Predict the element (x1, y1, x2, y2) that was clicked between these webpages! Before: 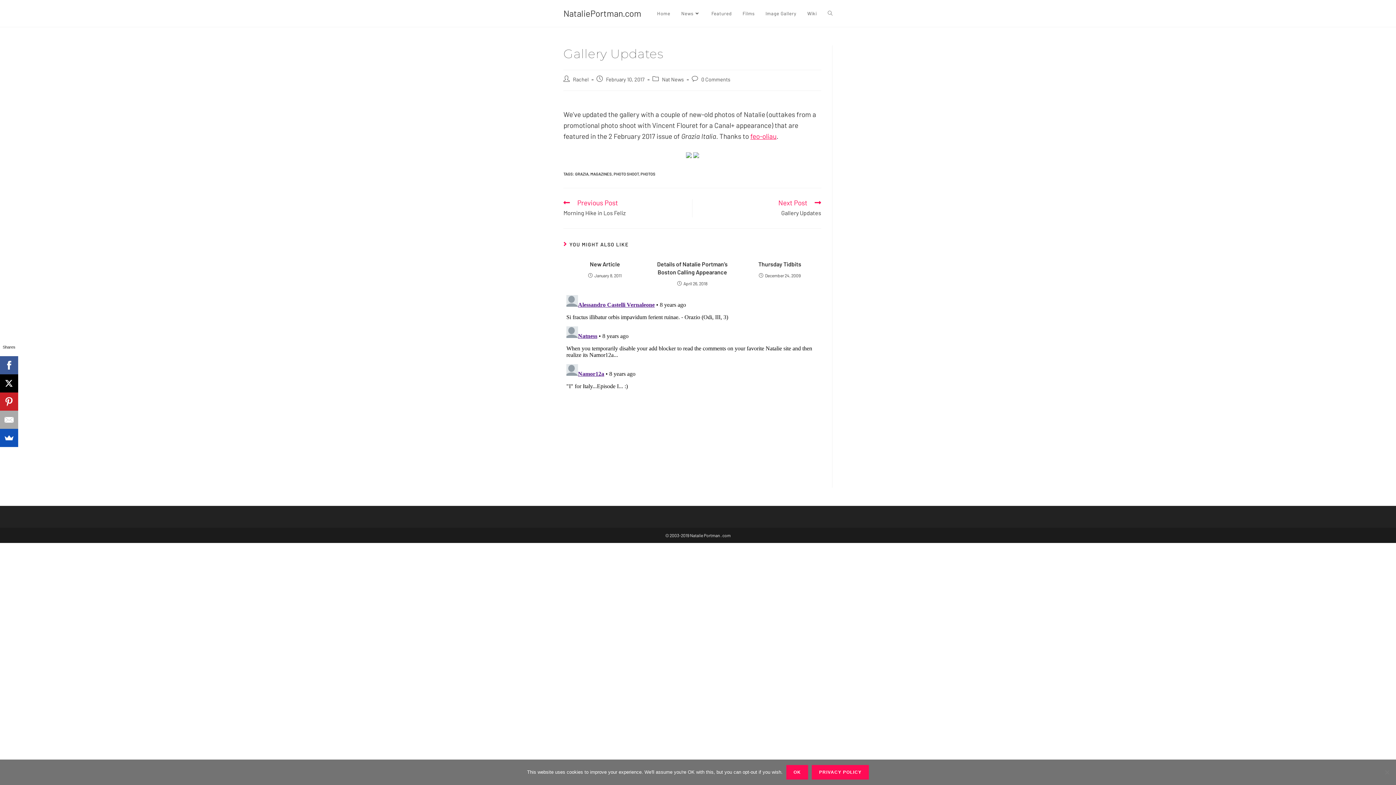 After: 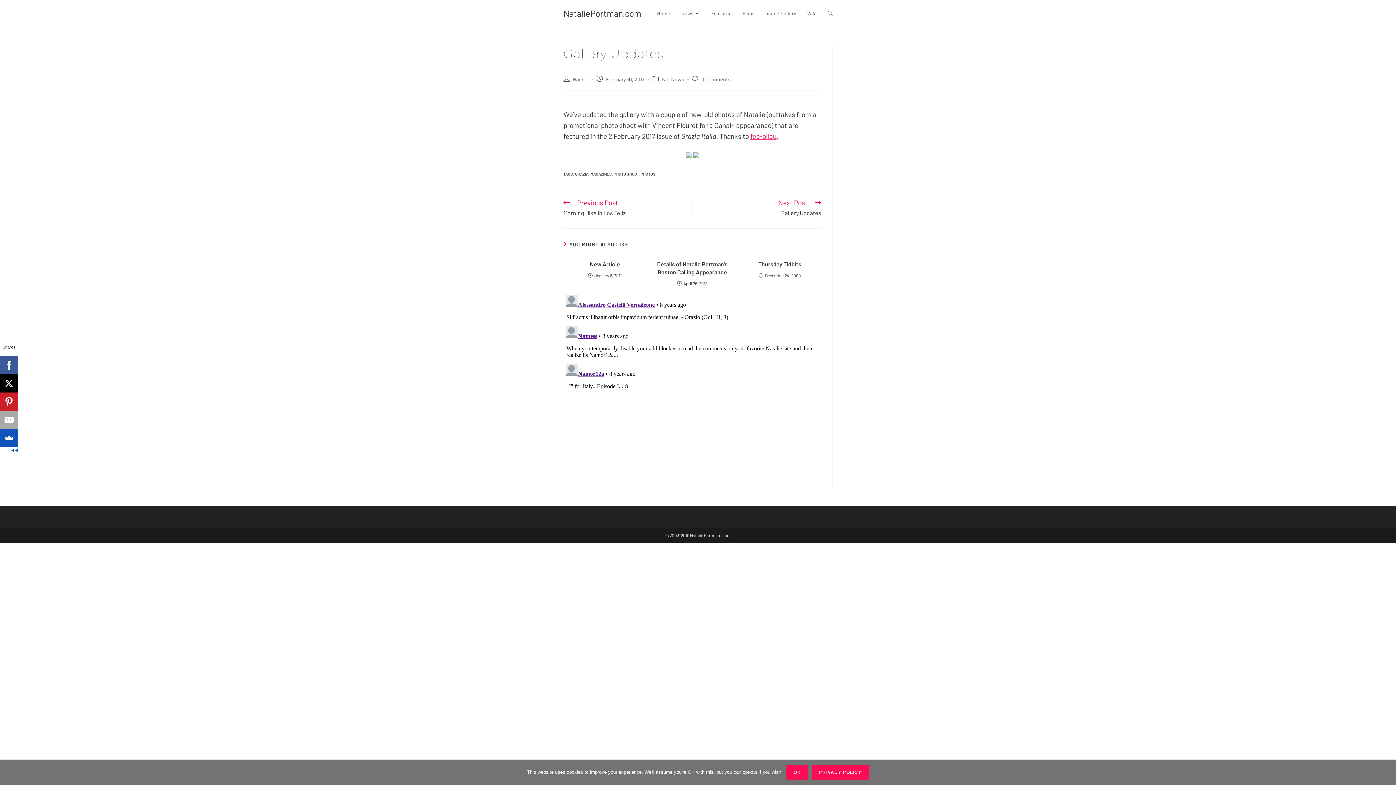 Action: bbox: (0, 374, 18, 392)